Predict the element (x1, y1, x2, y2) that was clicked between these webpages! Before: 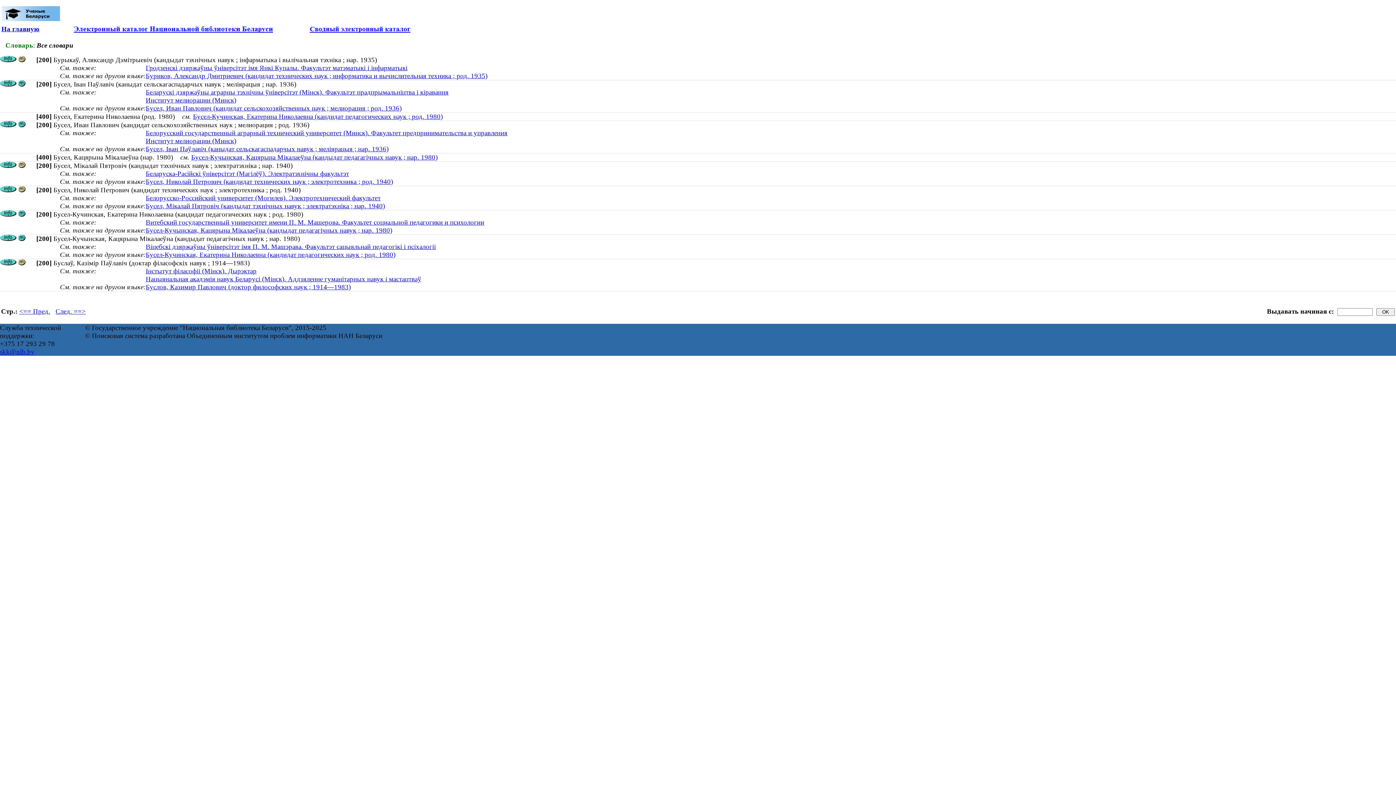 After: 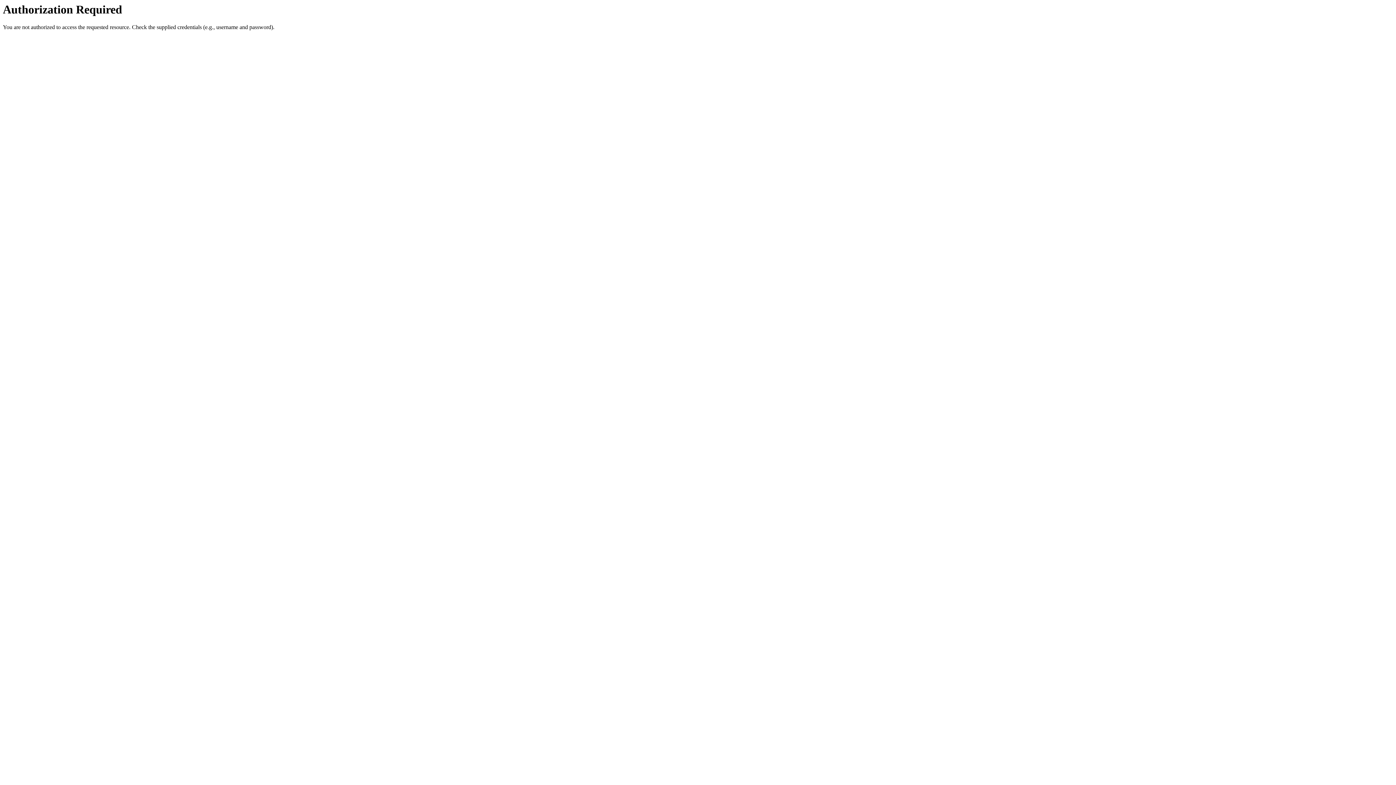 Action: bbox: (18, 56, 25, 63)